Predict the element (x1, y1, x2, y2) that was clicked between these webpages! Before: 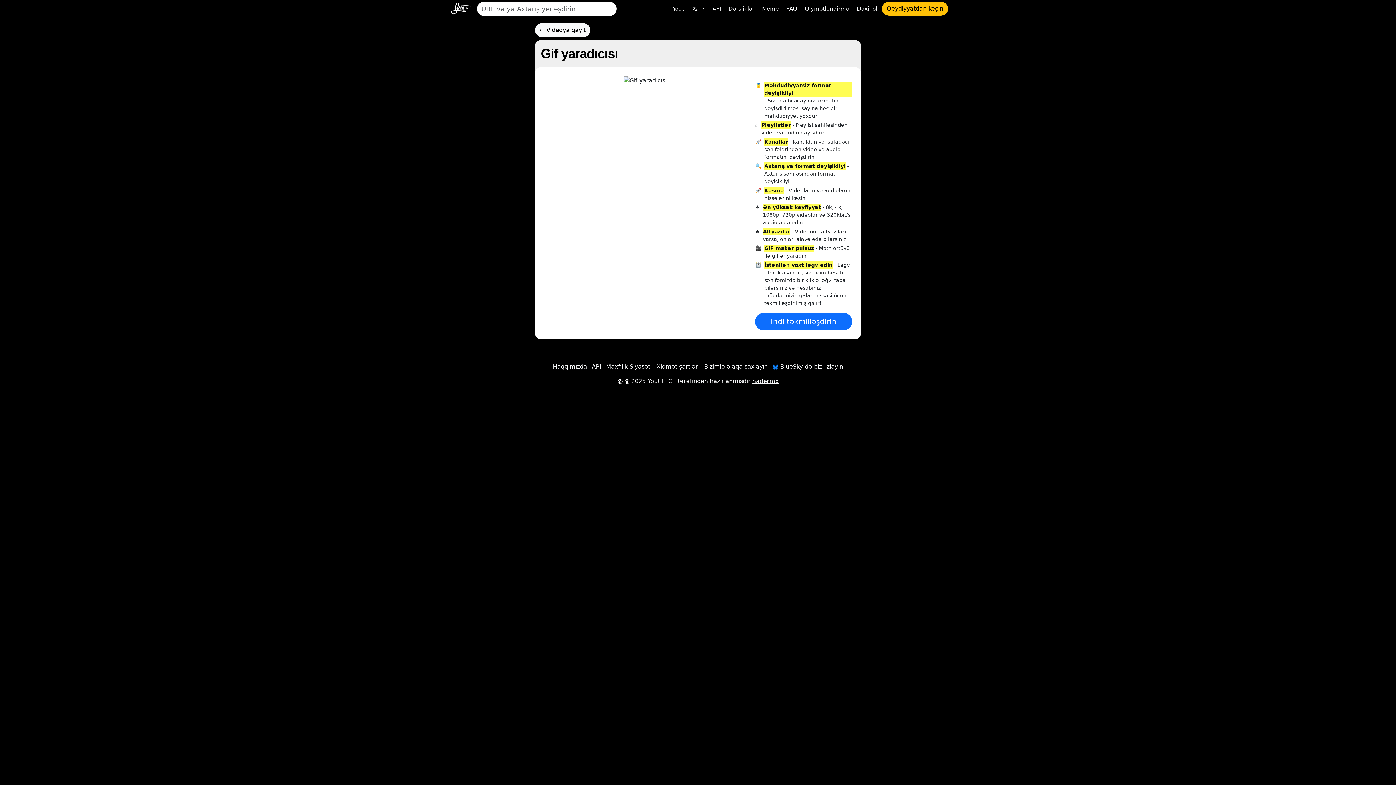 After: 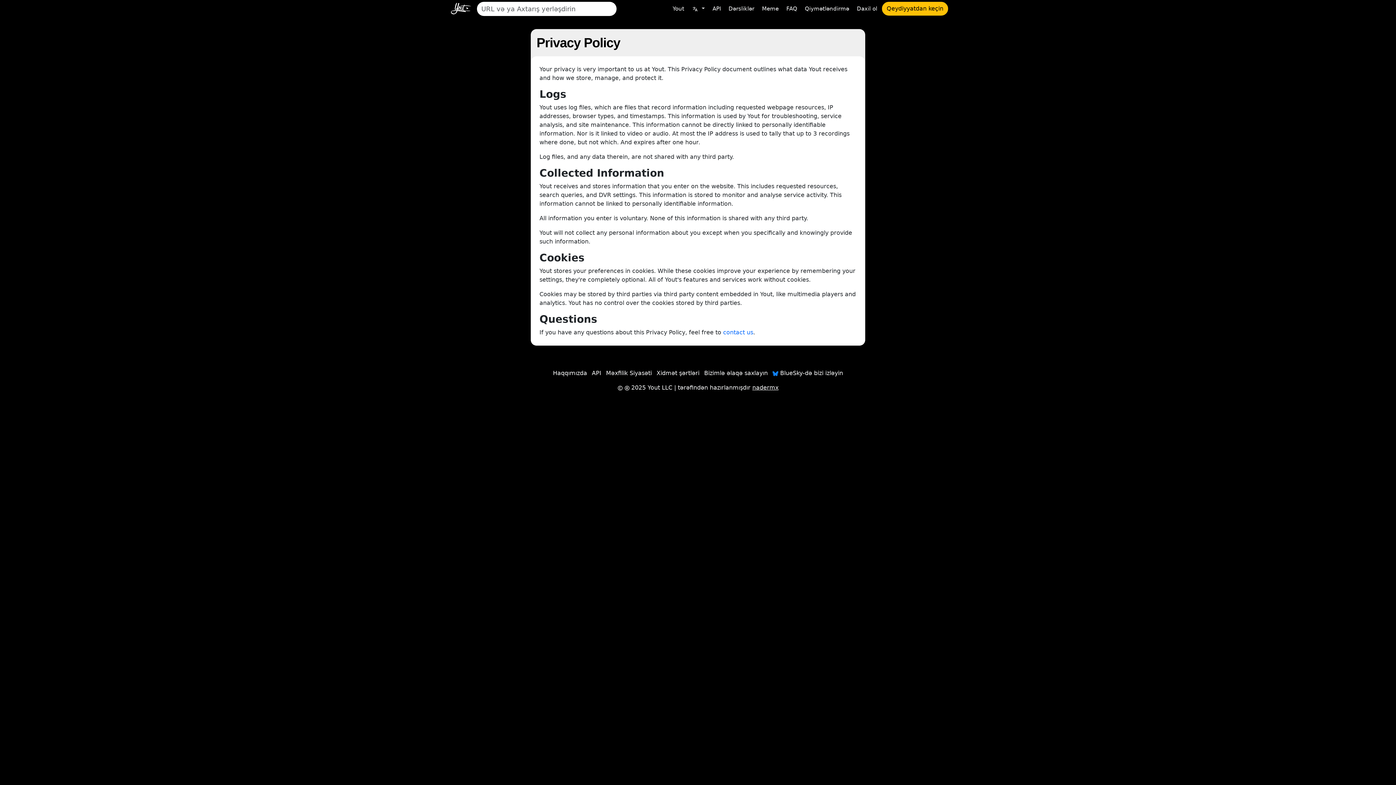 Action: label: Məxfilik Siyasəti bbox: (606, 363, 652, 370)